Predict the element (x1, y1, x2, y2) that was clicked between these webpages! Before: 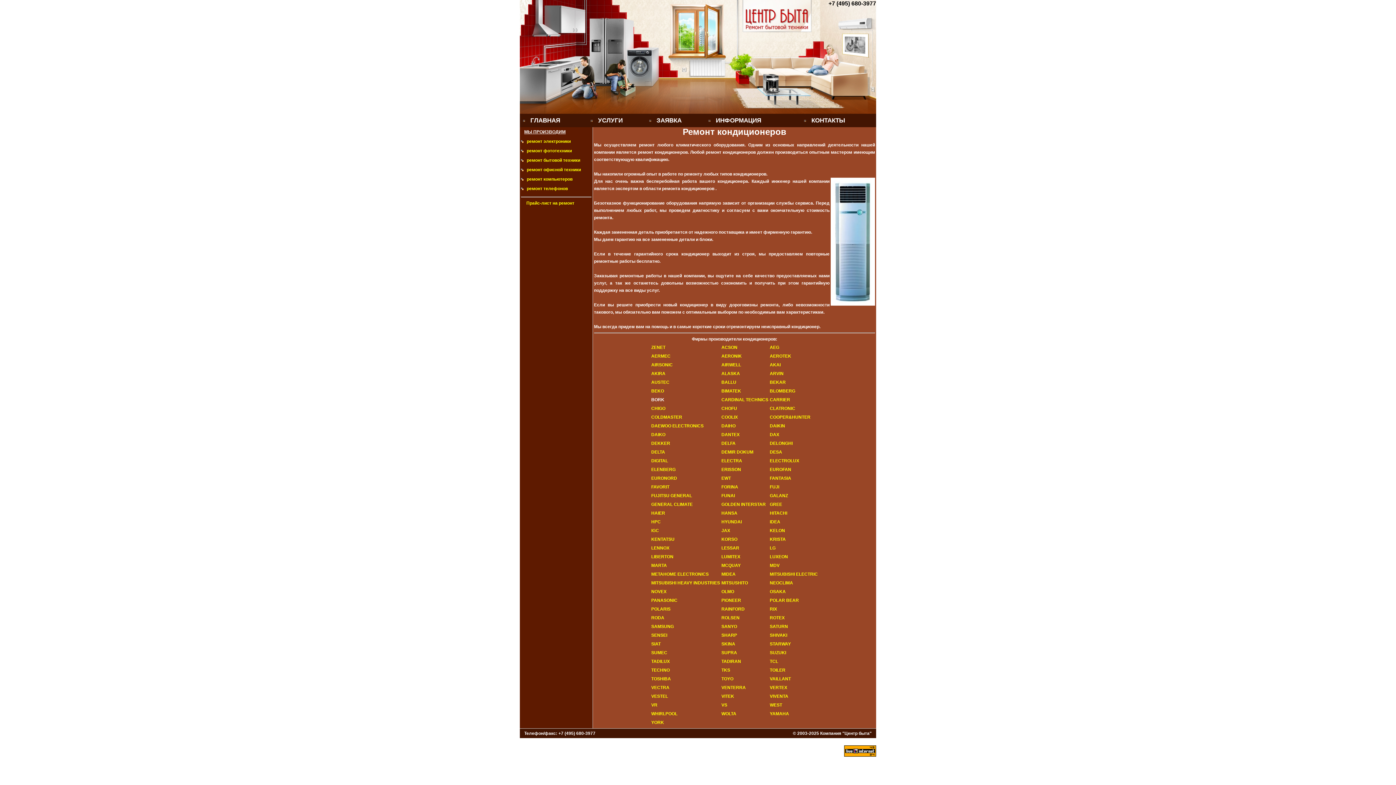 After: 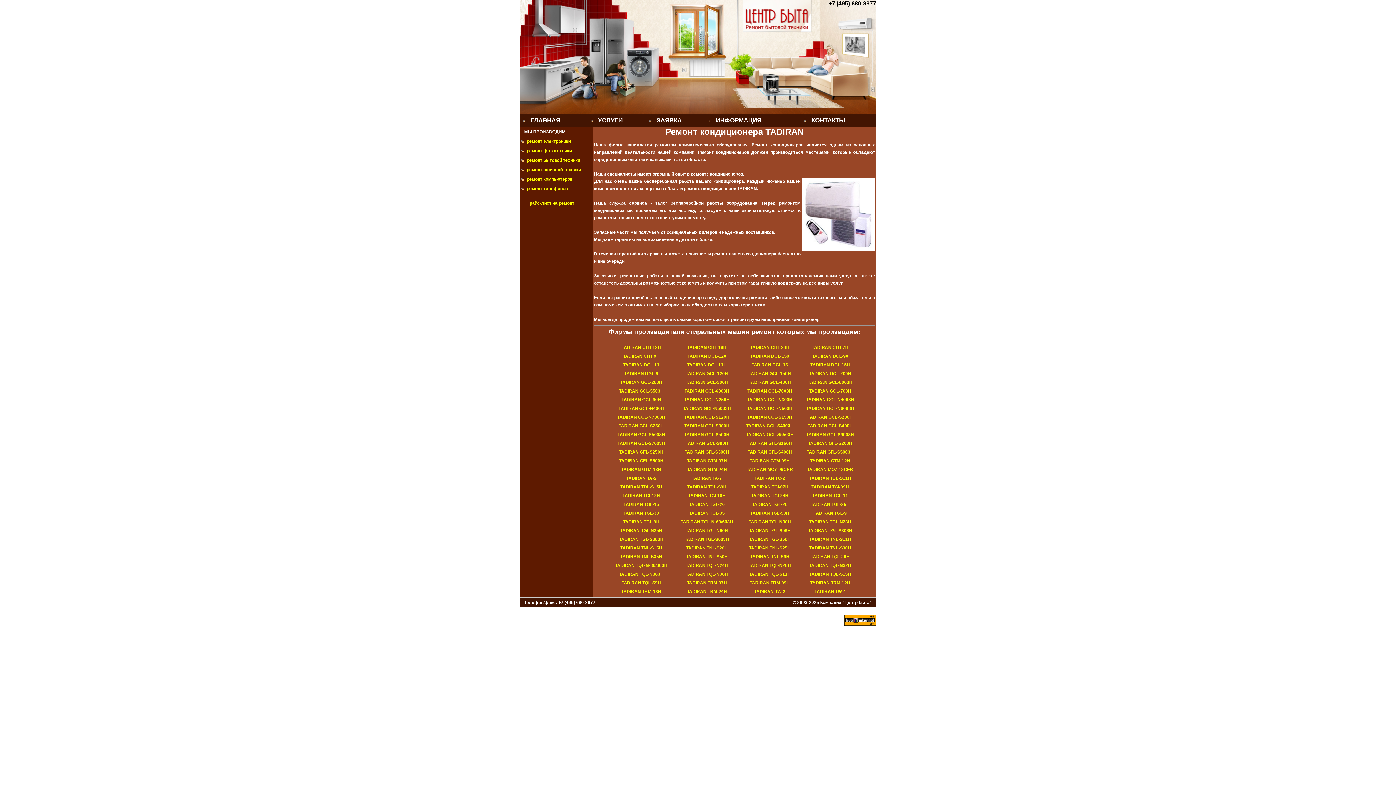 Action: bbox: (721, 659, 741, 664) label: TADIRAN